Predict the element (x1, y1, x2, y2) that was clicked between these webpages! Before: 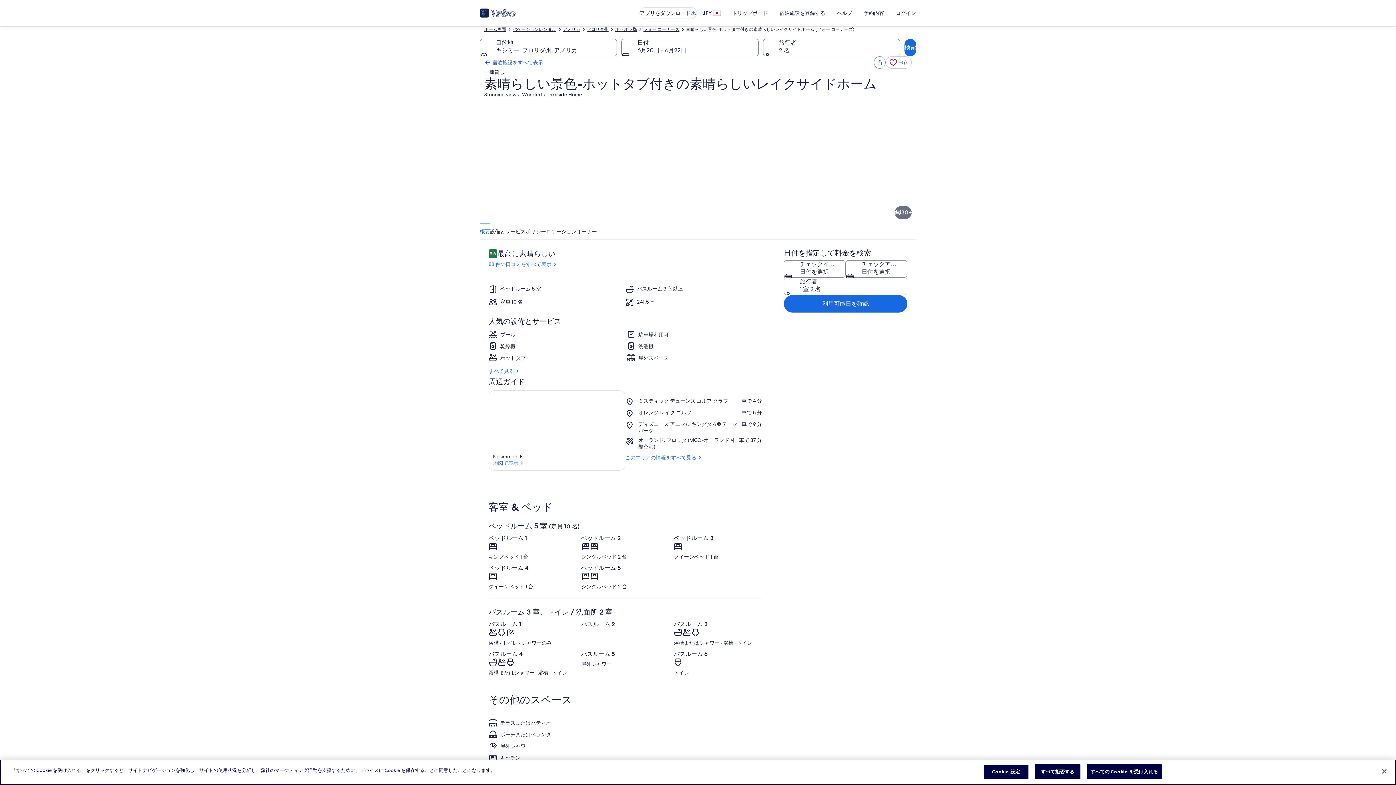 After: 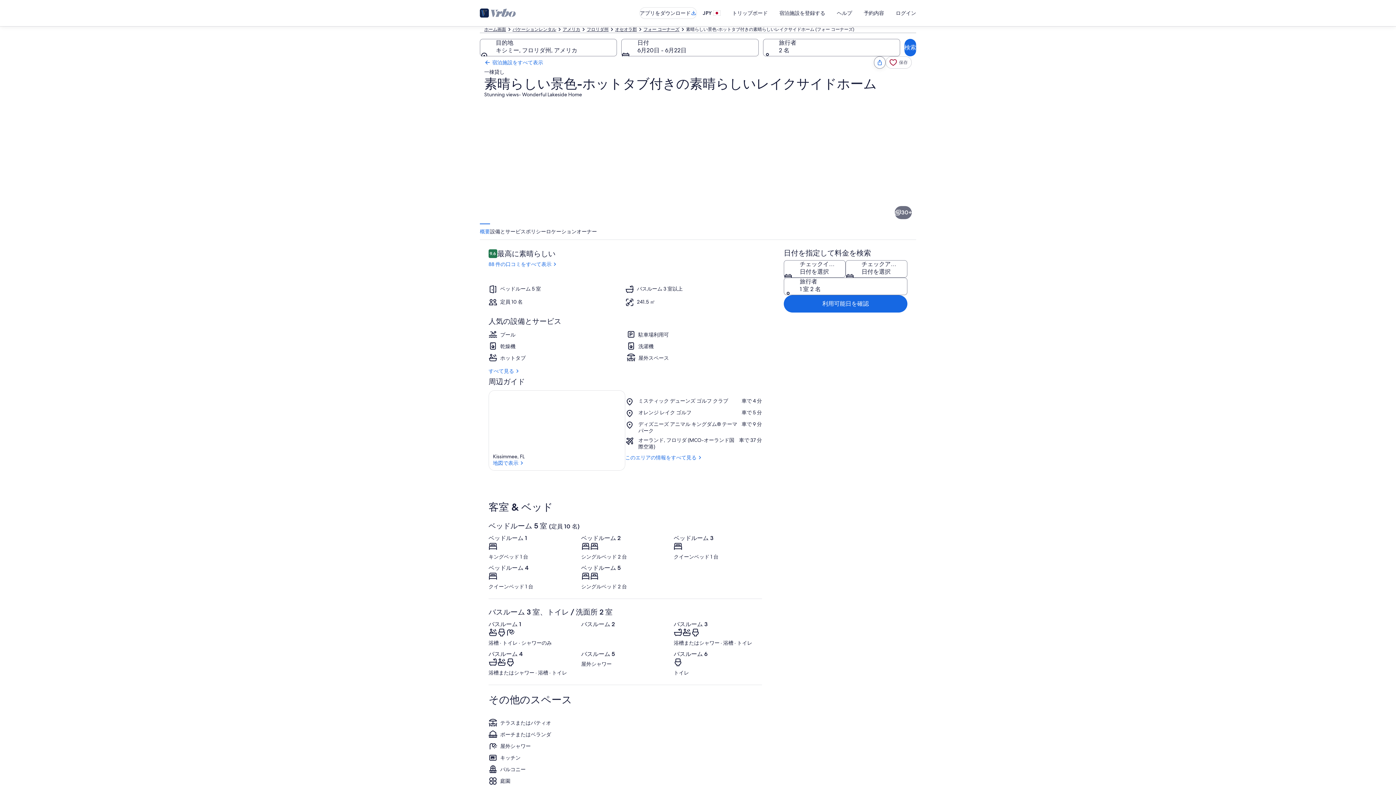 Action: bbox: (1086, 765, 1162, 780) label: すべての Cookie を受け入れる